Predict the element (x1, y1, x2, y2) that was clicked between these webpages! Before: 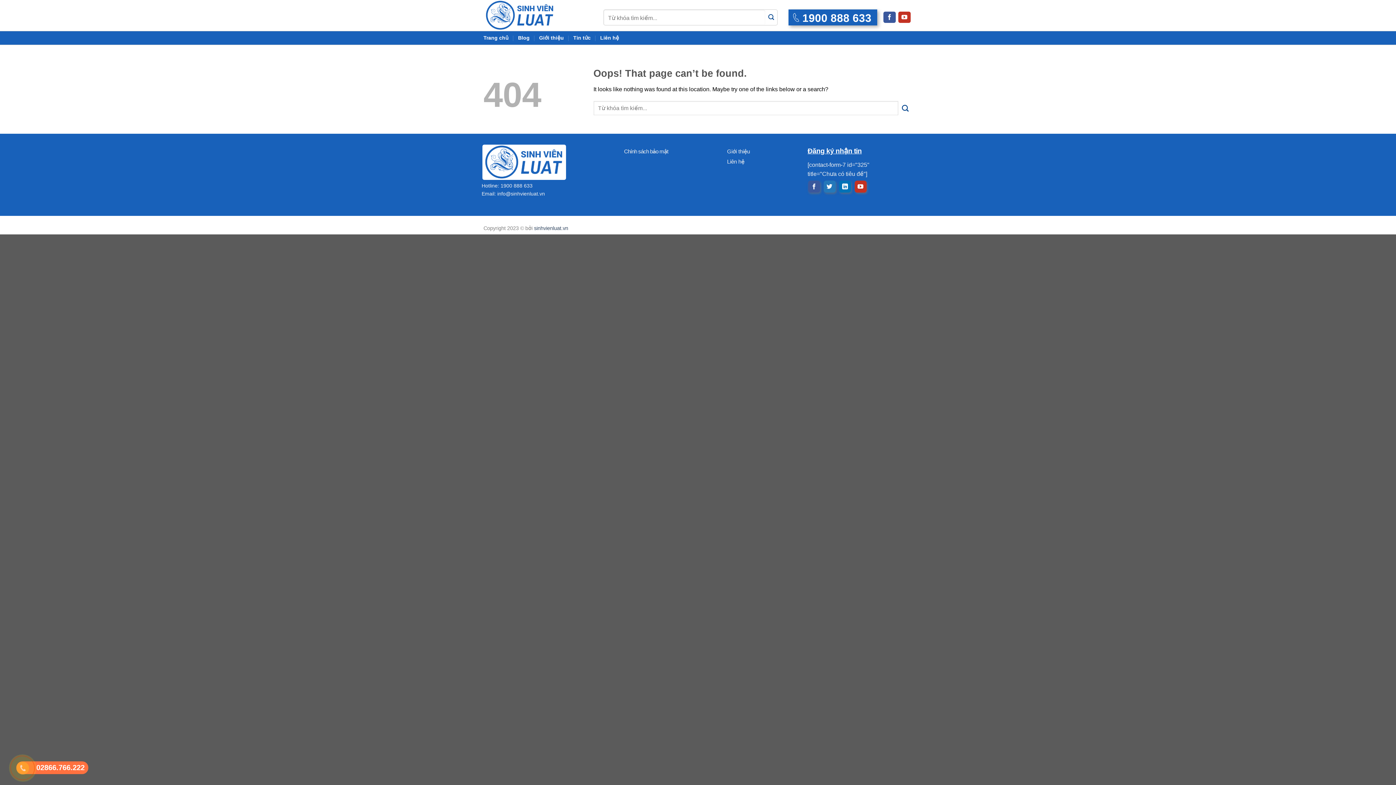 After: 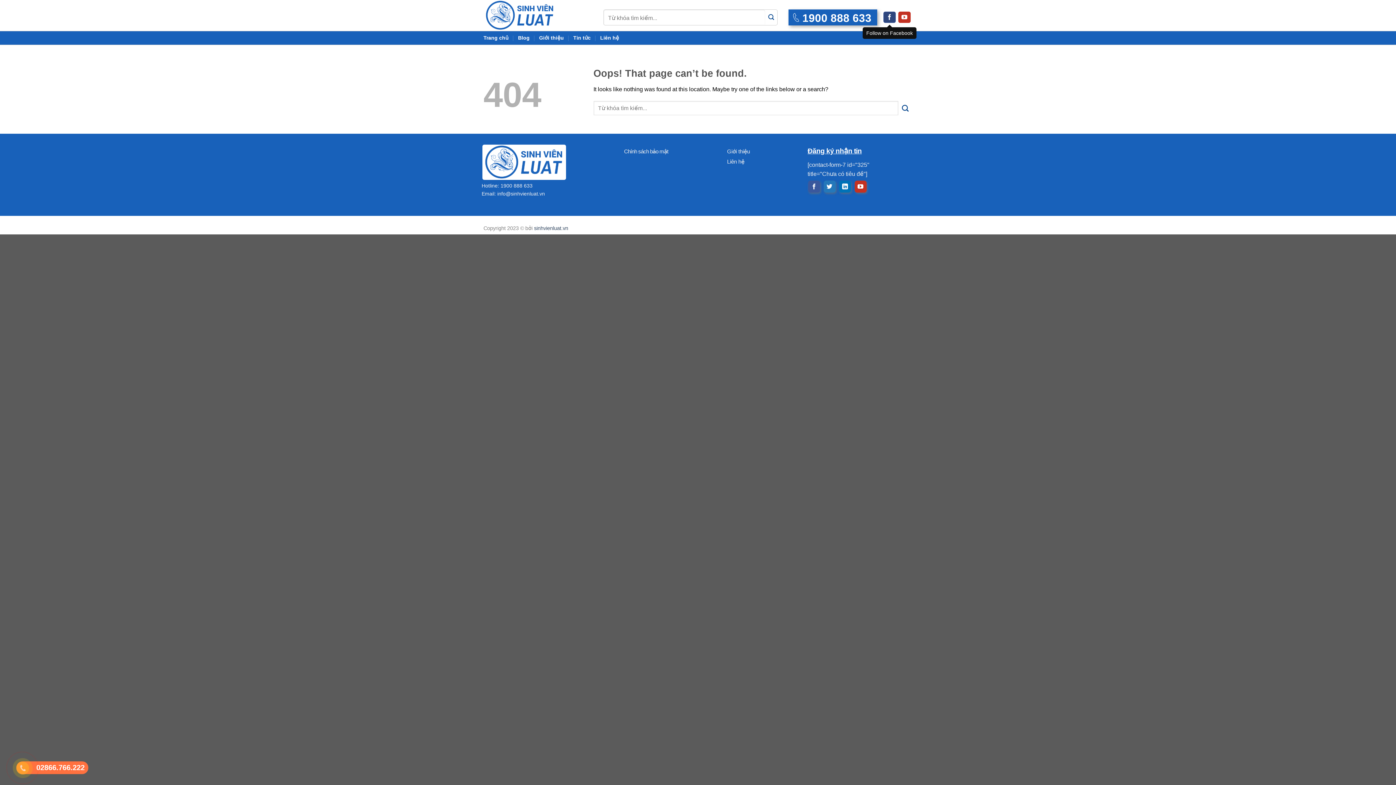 Action: bbox: (883, 11, 896, 22) label: Follow on Facebook